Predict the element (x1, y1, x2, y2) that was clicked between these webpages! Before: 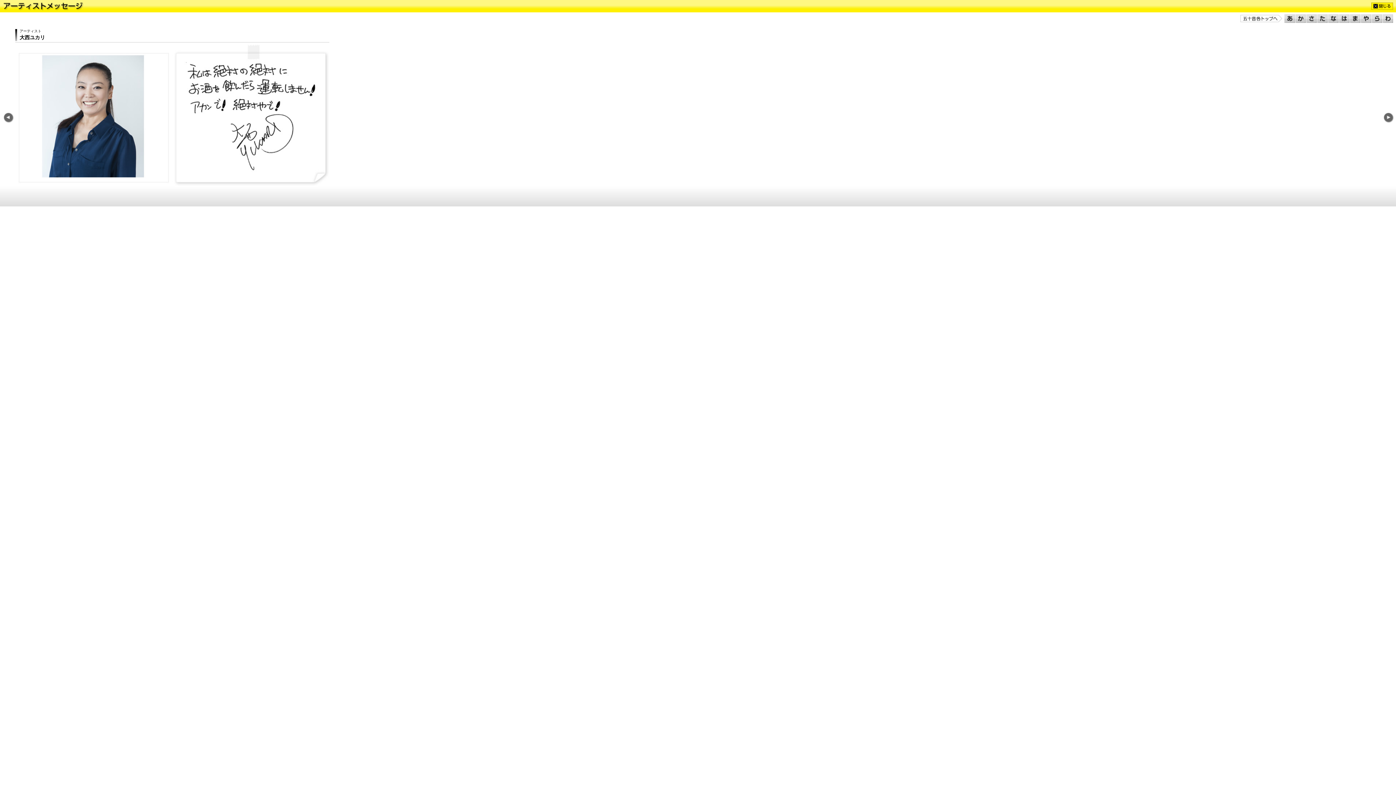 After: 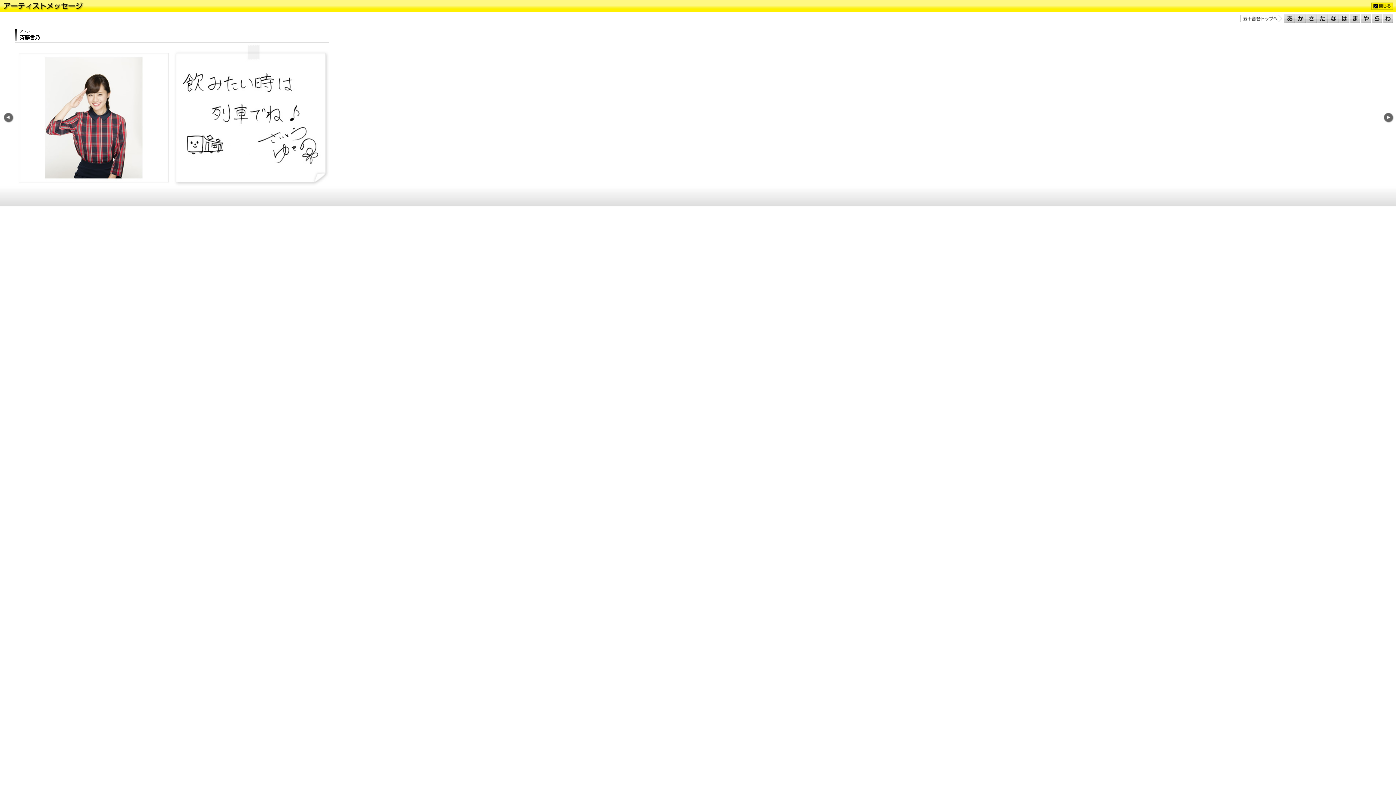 Action: bbox: (1306, 18, 1317, 24)